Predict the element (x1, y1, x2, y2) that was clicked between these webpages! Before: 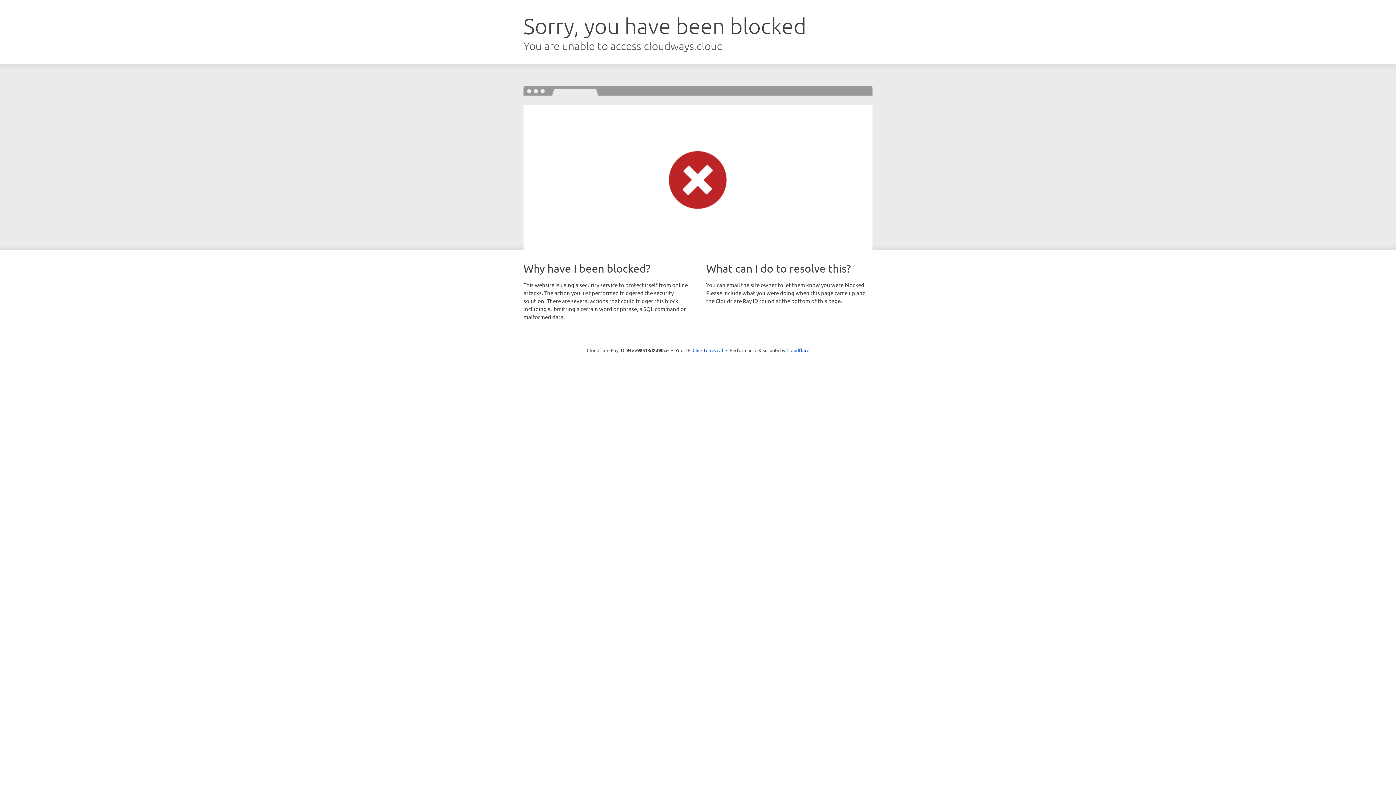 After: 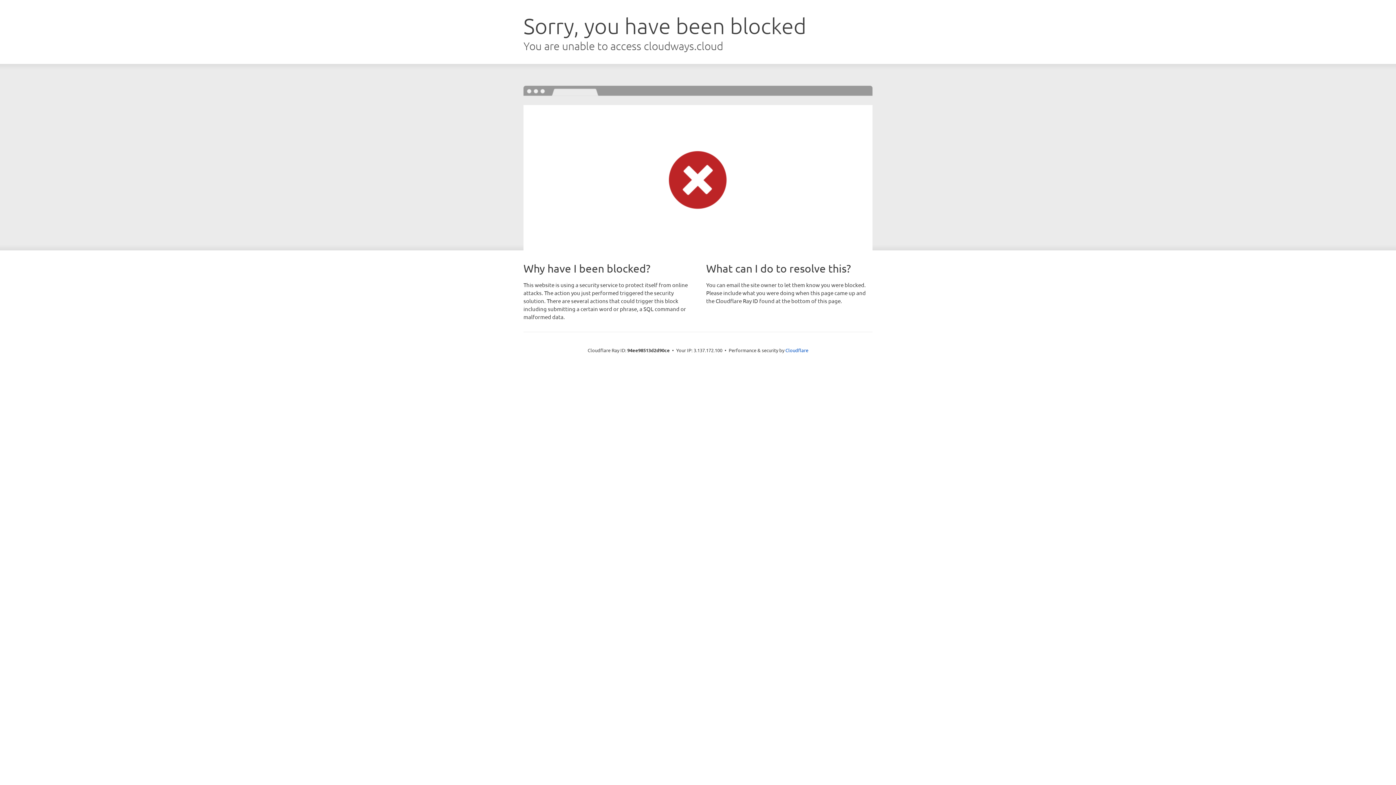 Action: bbox: (692, 346, 723, 353) label: Click to reveal